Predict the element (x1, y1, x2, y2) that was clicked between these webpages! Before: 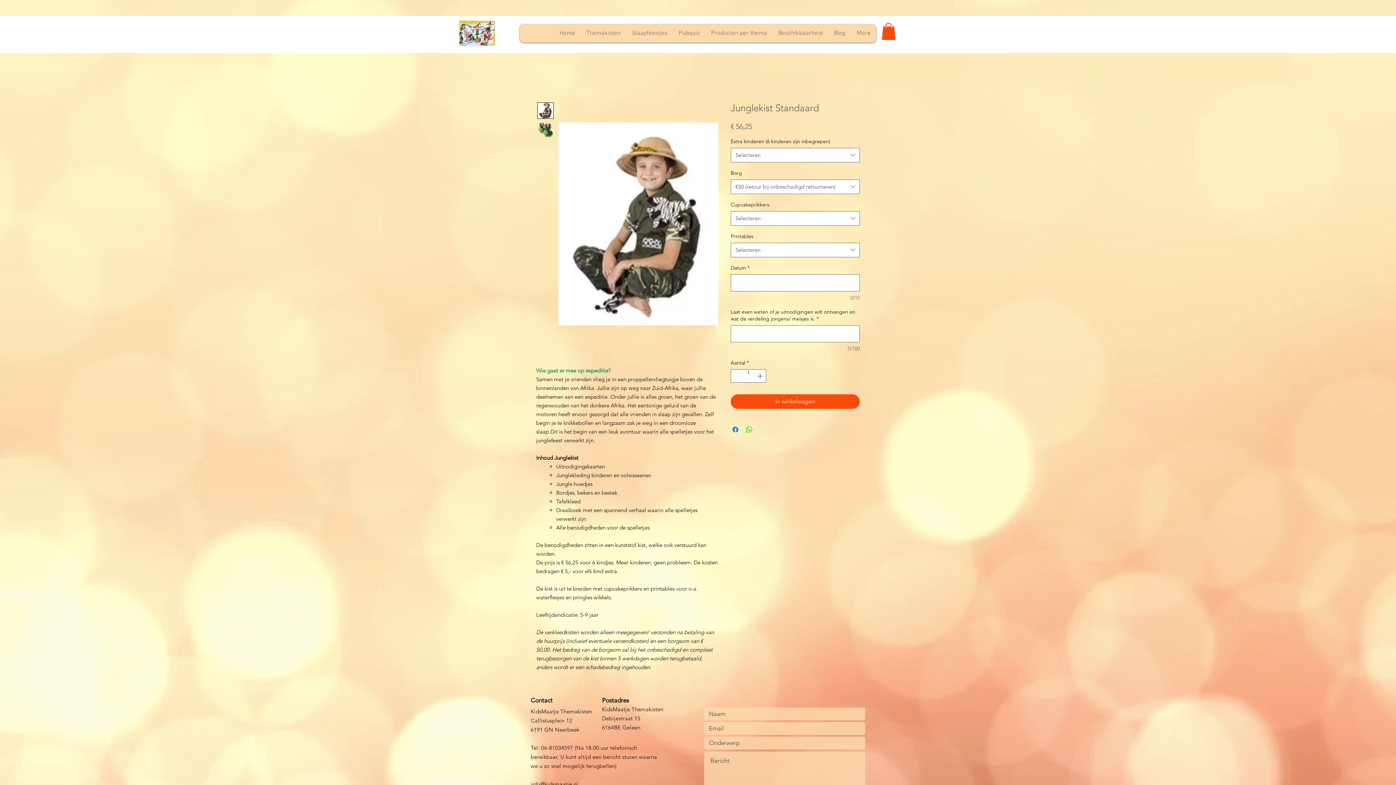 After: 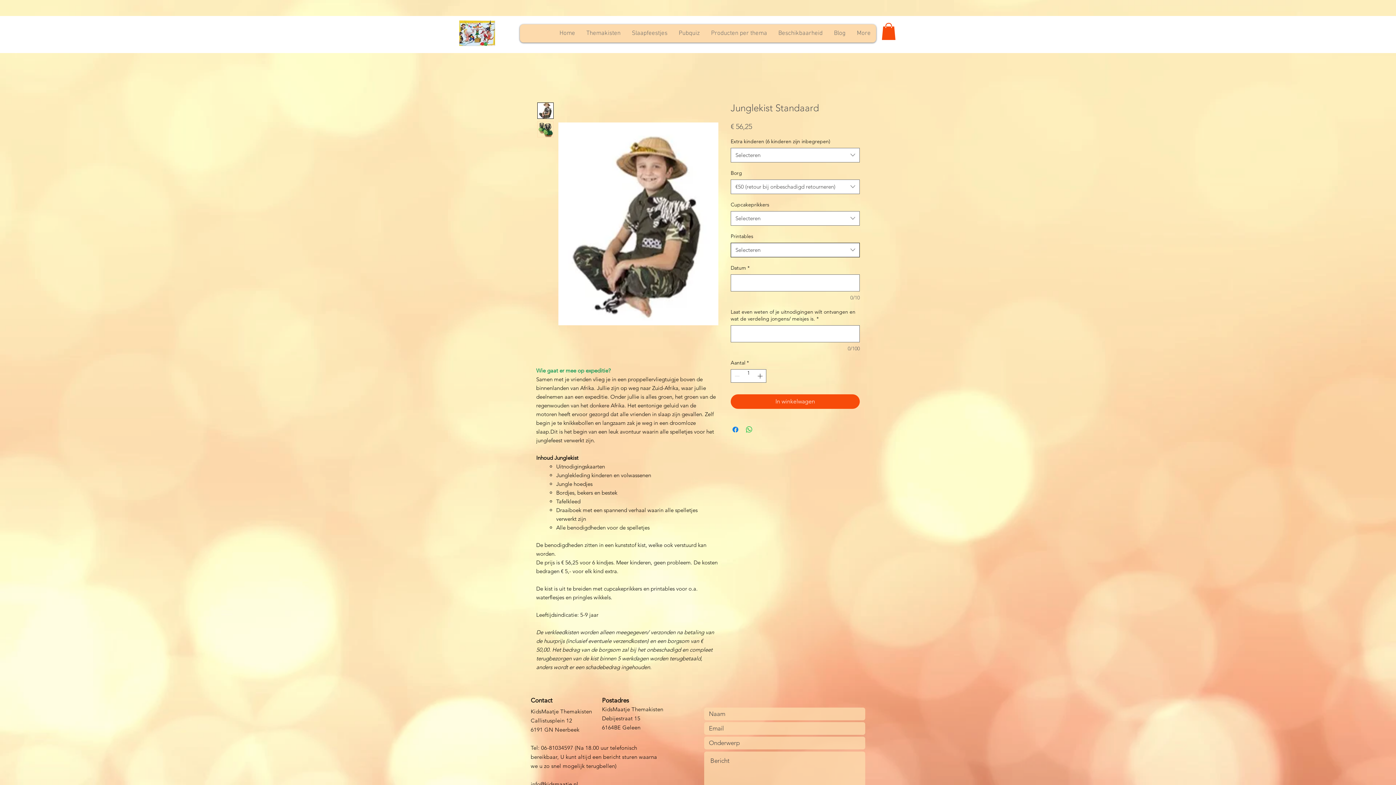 Action: bbox: (730, 242, 860, 257) label: Selecteren